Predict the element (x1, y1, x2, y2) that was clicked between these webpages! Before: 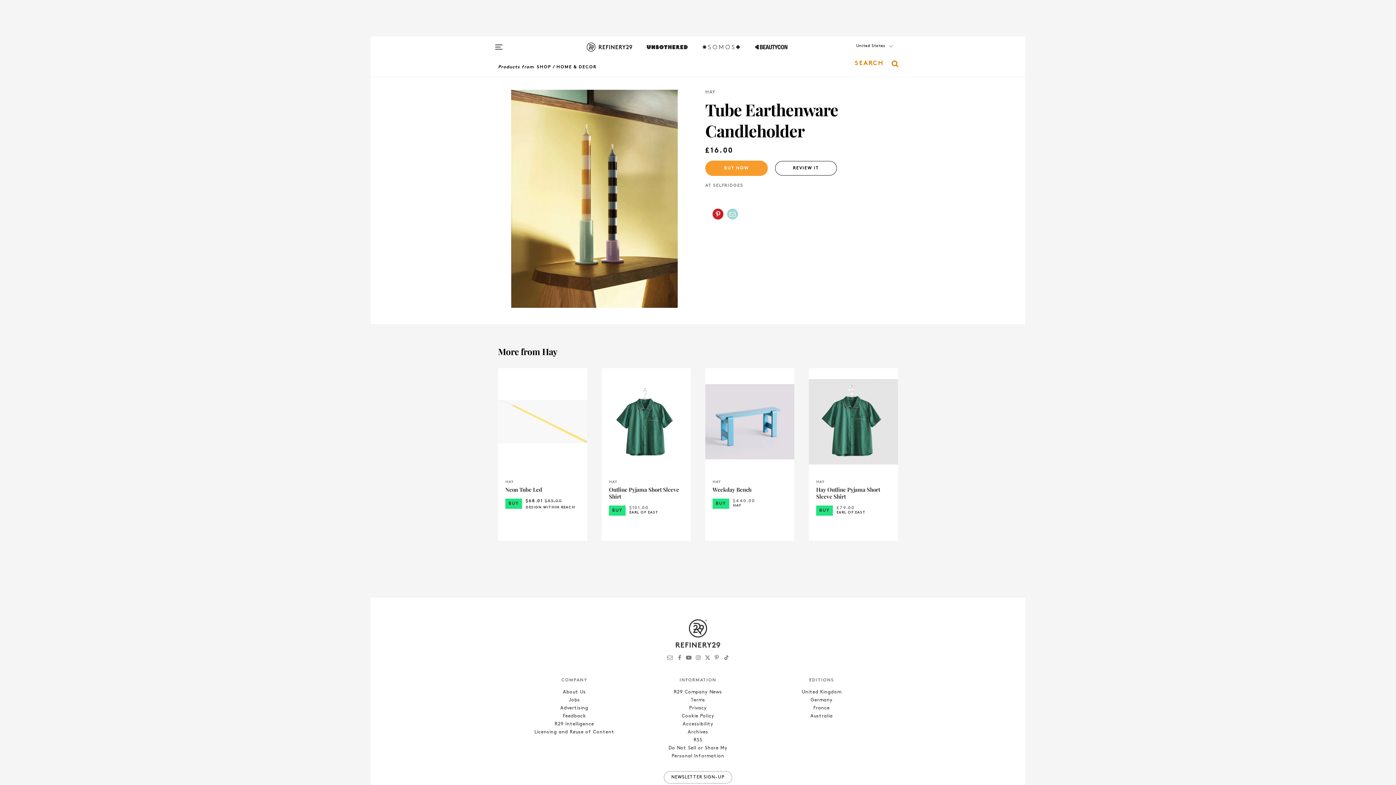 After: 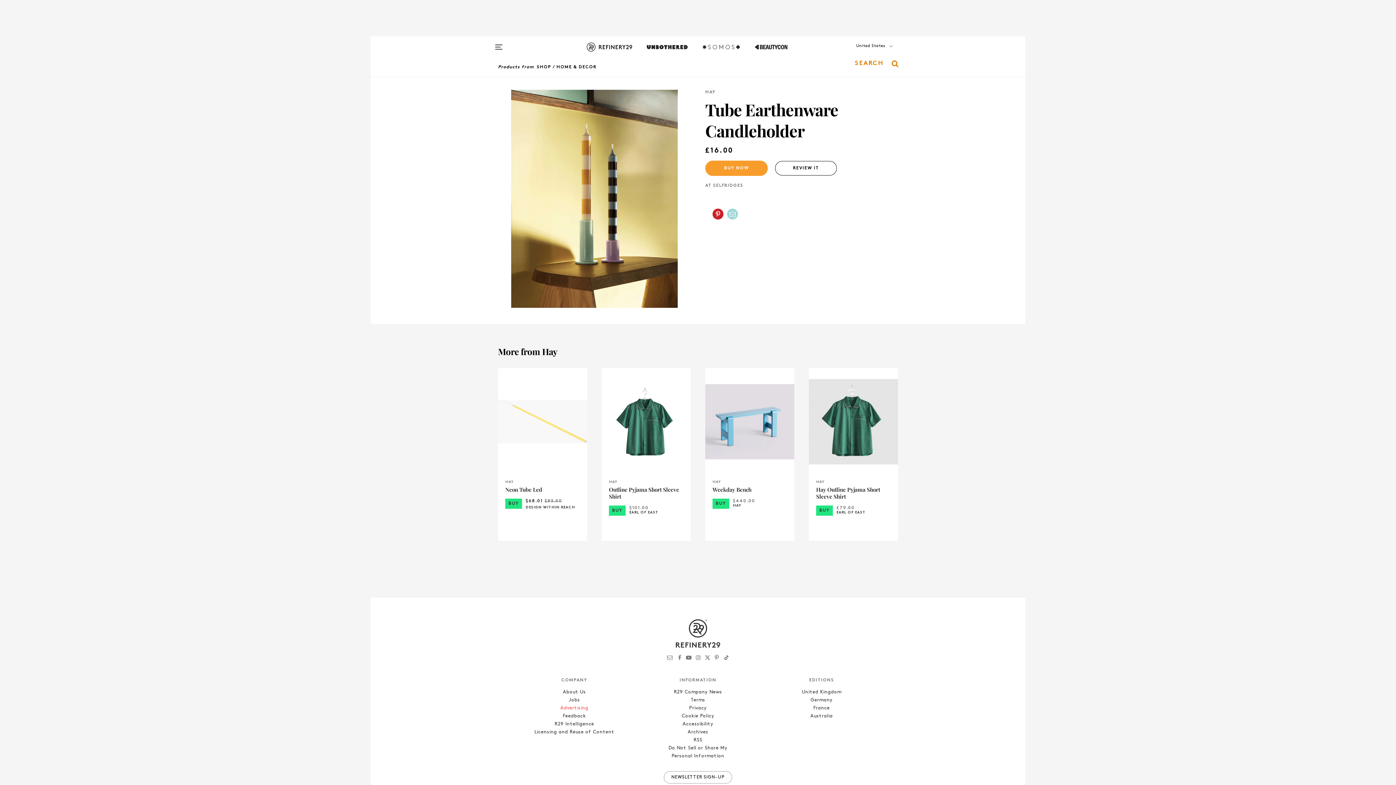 Action: label: Advertising bbox: (560, 706, 588, 710)